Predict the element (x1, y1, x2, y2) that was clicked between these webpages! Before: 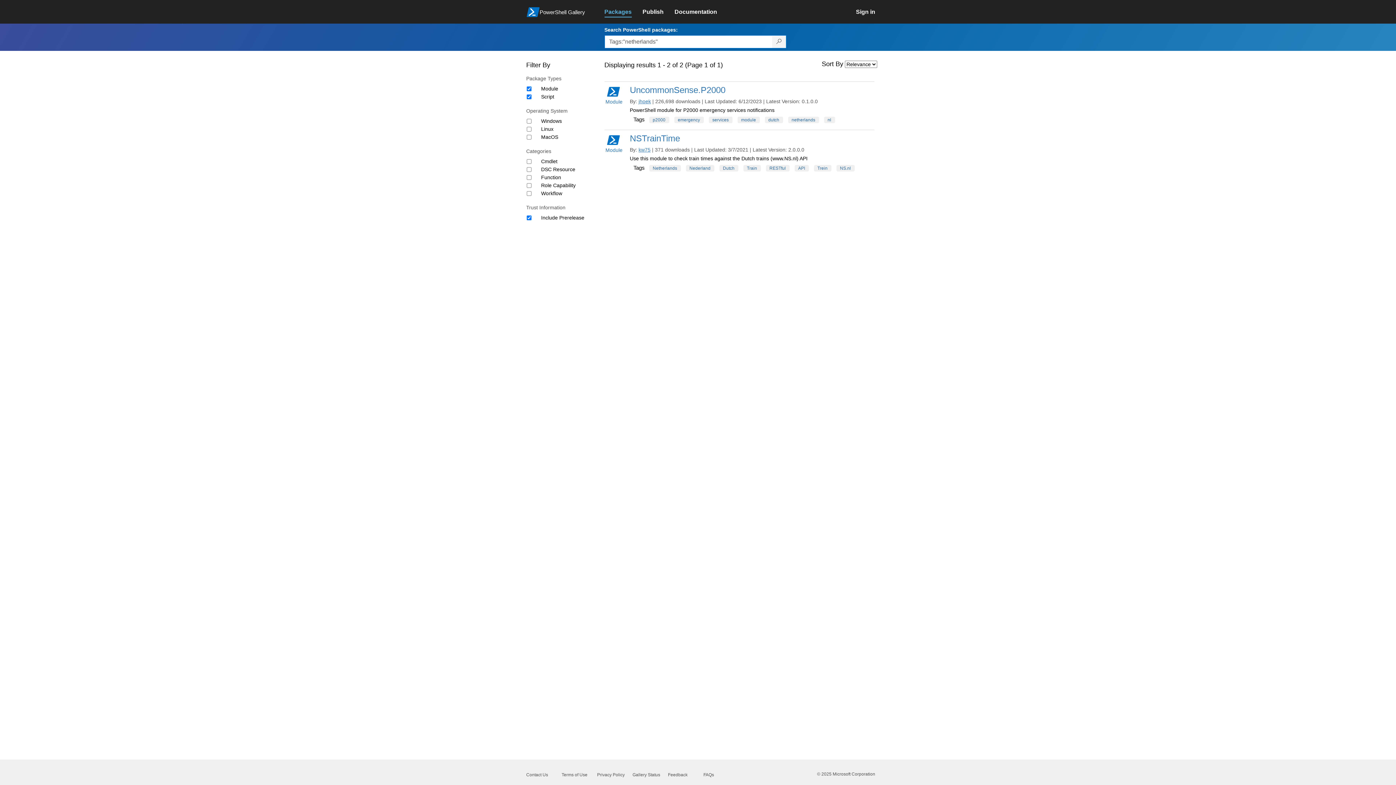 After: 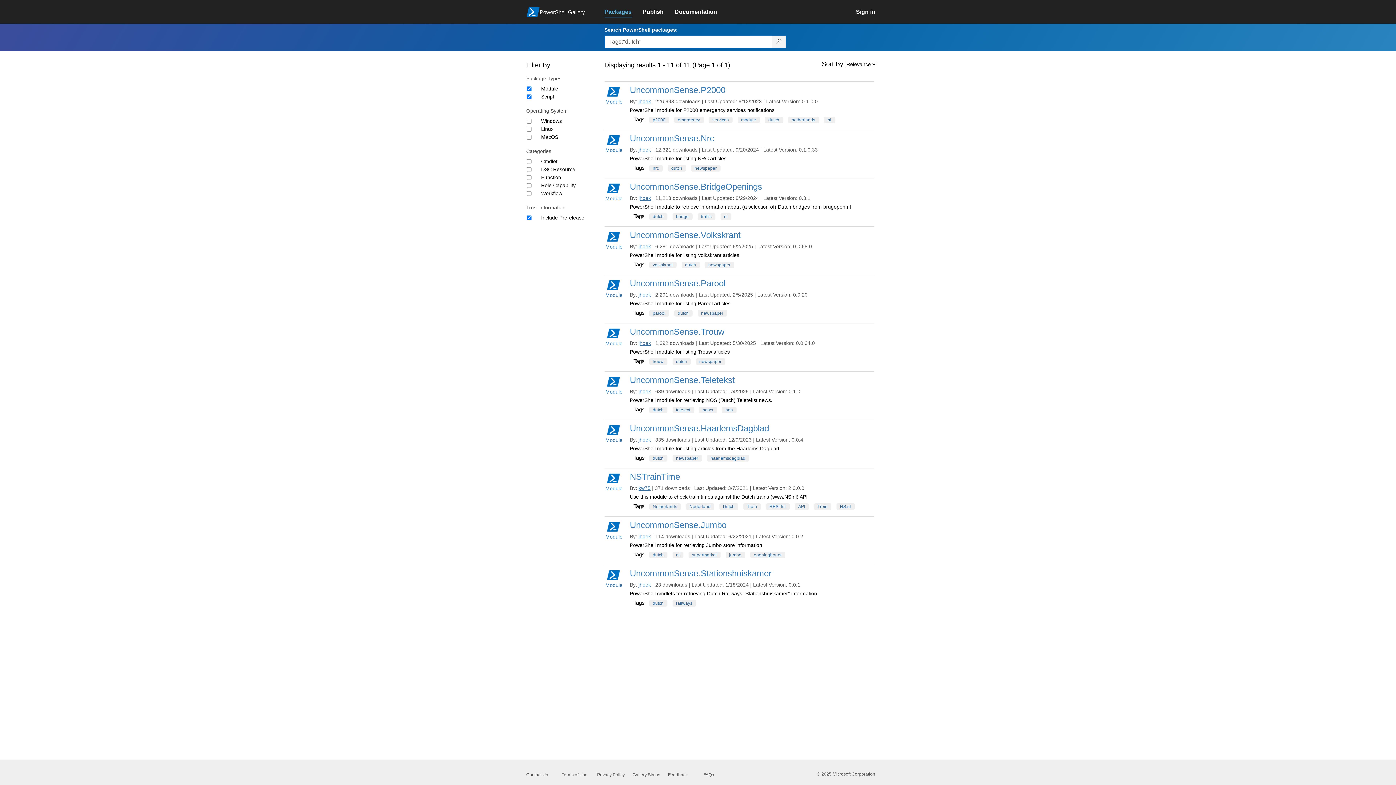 Action: label: dutch bbox: (764, 116, 783, 123)